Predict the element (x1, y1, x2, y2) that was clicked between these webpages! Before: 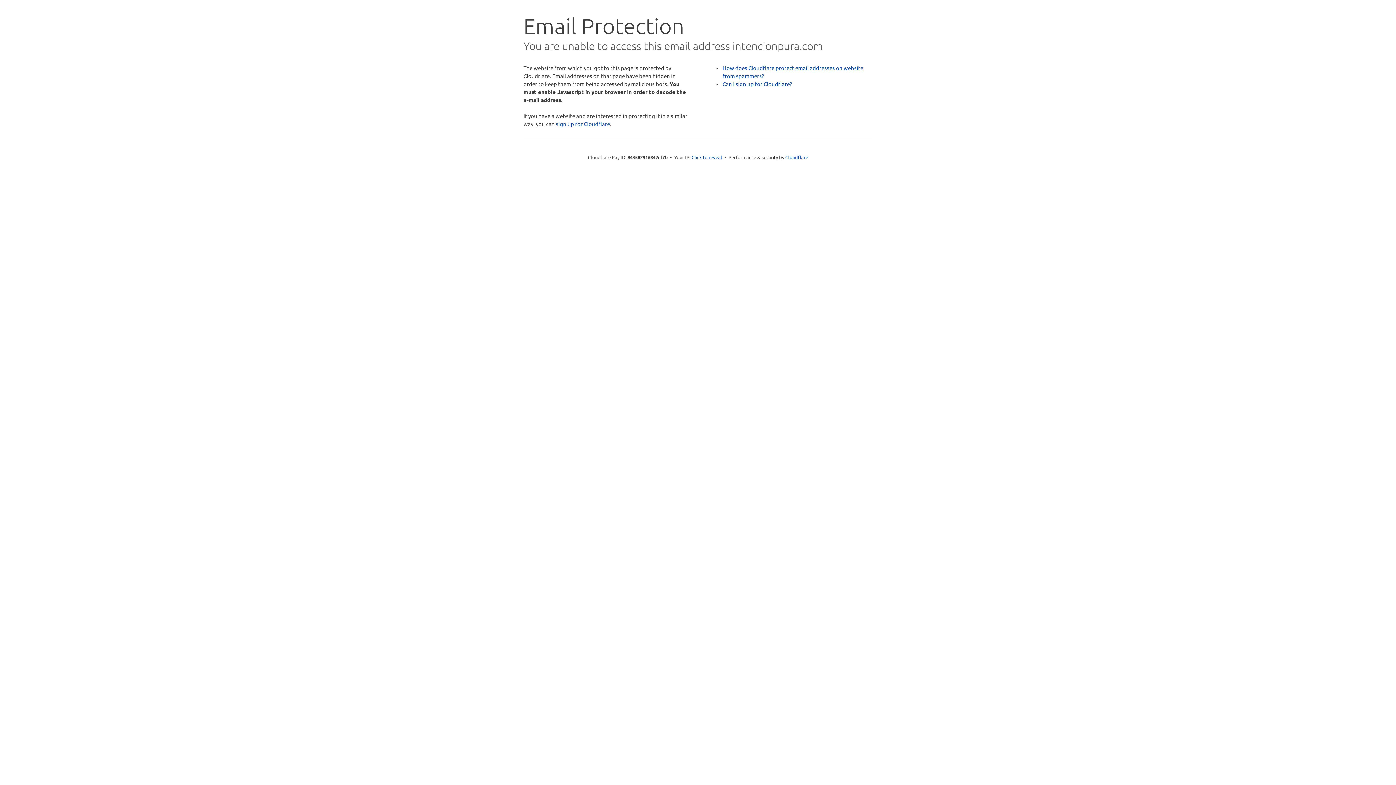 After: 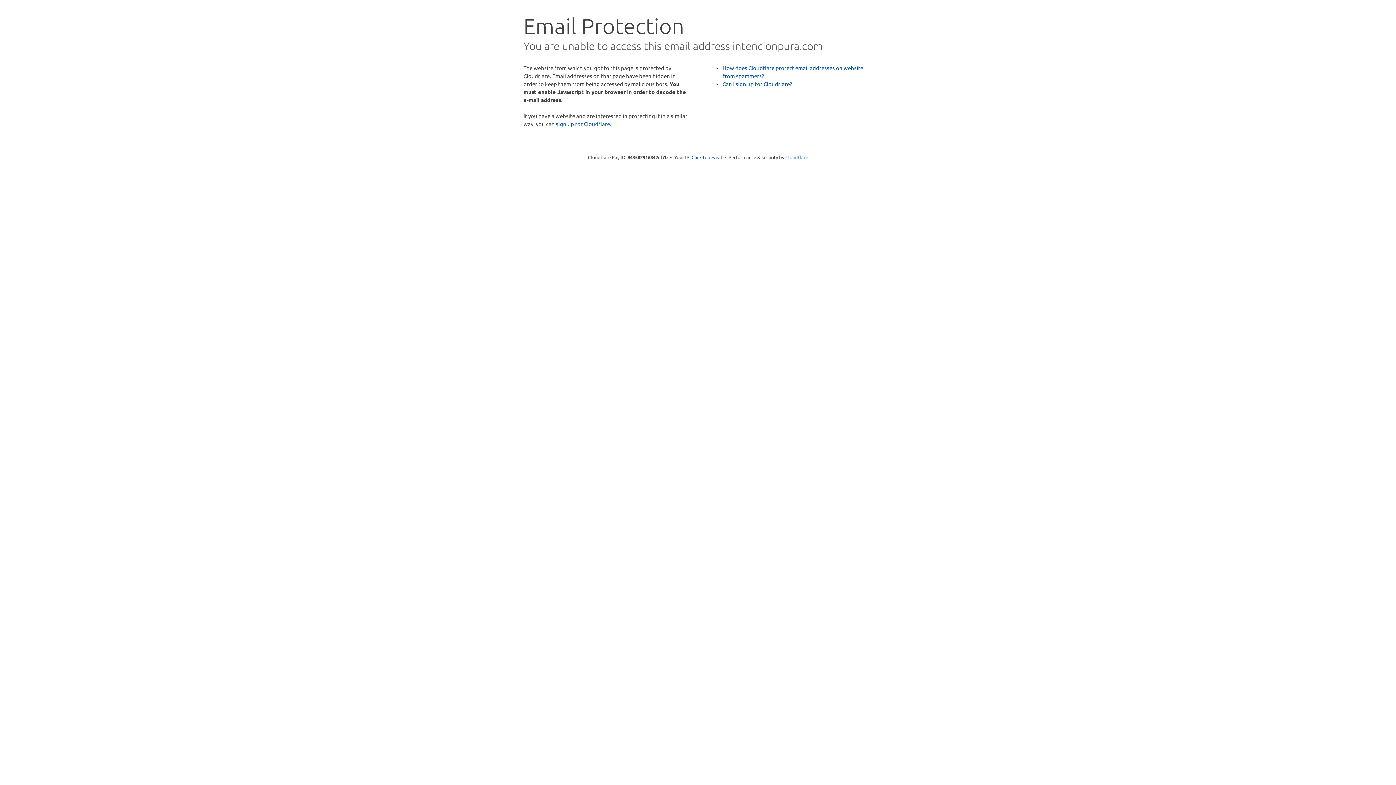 Action: label: Cloudflare bbox: (785, 154, 808, 160)